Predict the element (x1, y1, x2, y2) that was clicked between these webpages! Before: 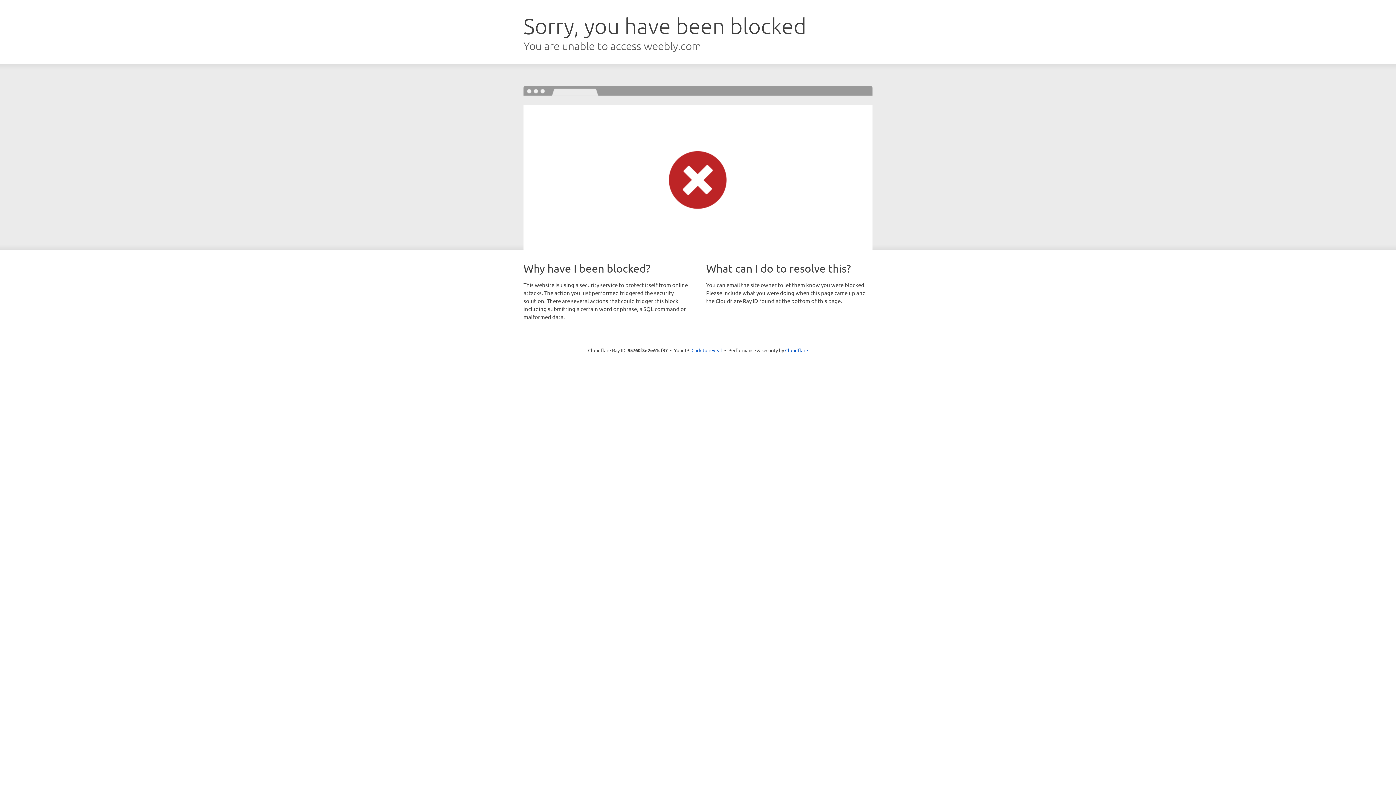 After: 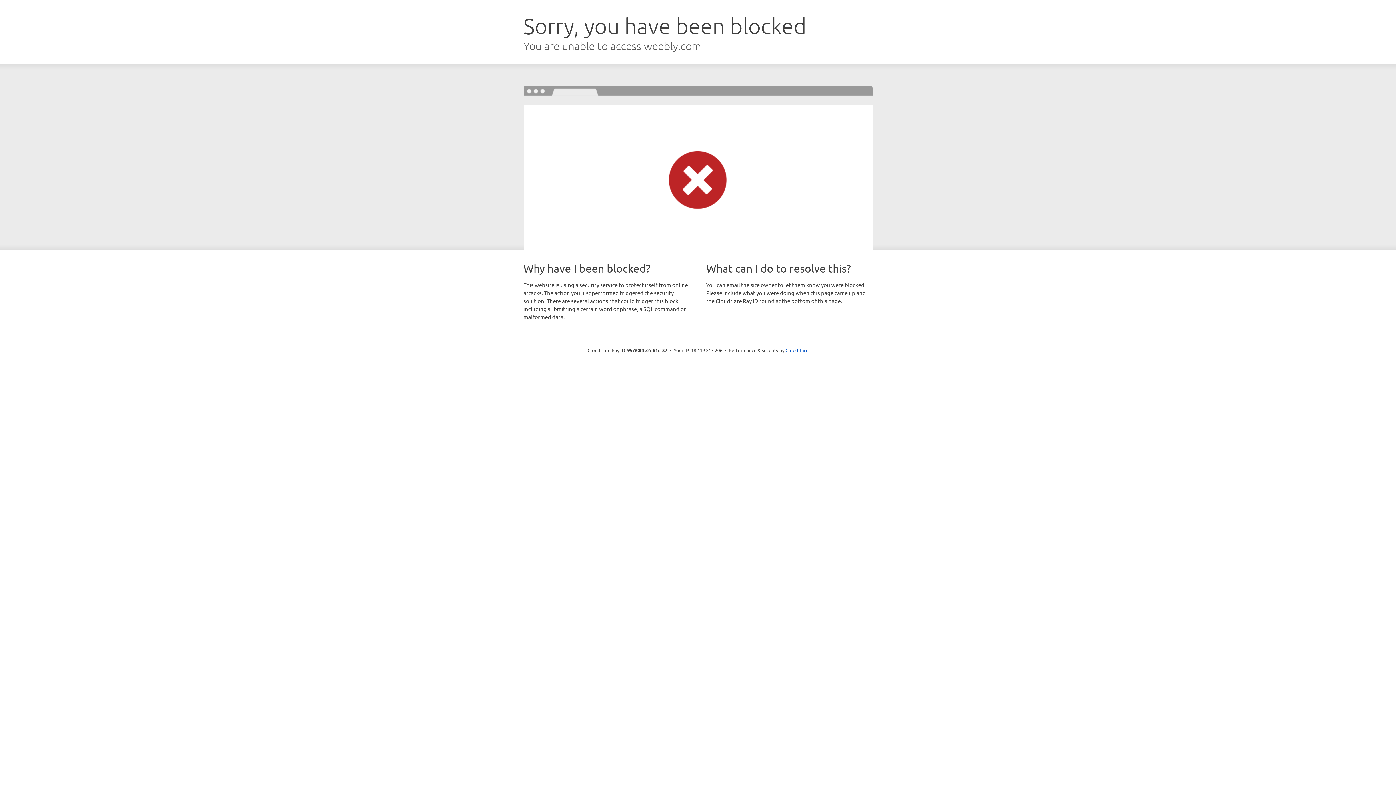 Action: label: Click to reveal bbox: (691, 346, 722, 353)